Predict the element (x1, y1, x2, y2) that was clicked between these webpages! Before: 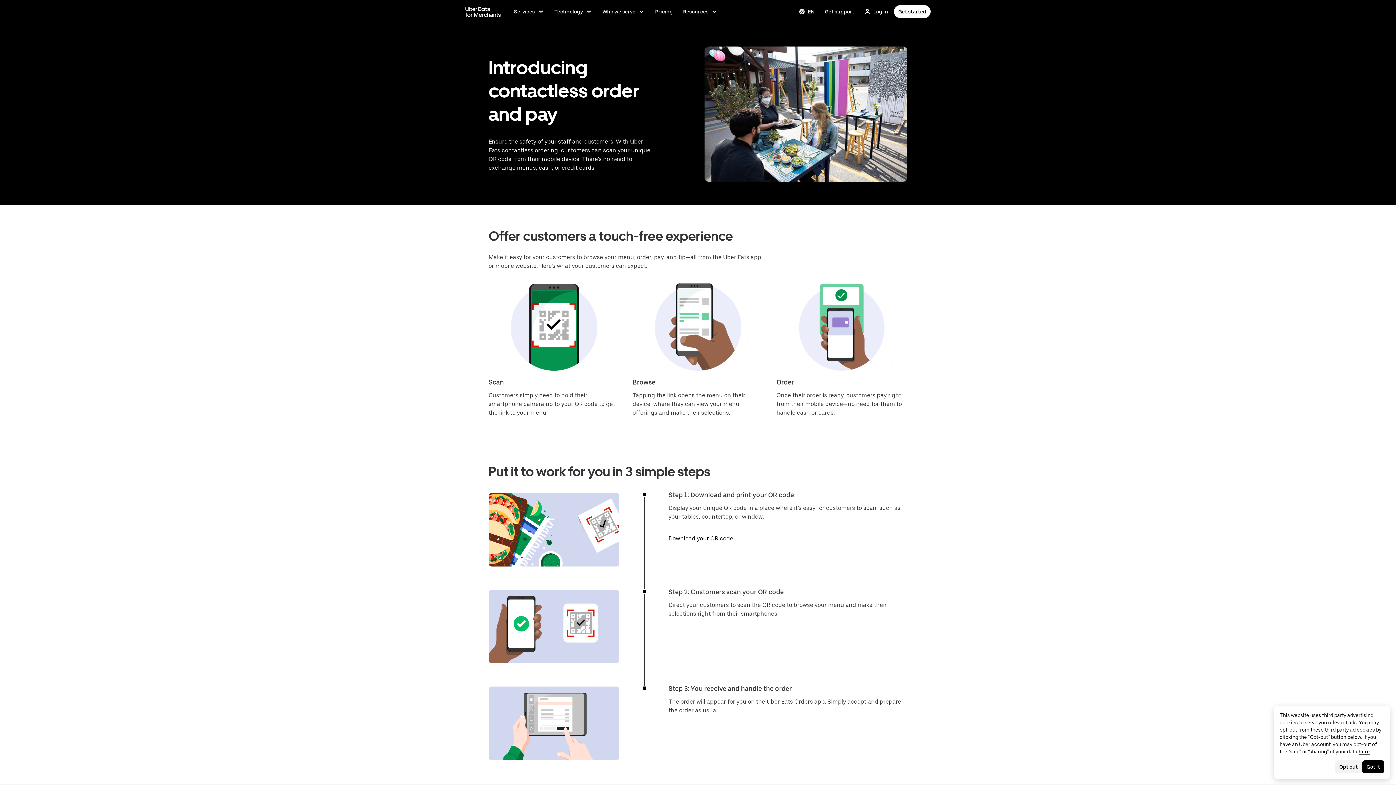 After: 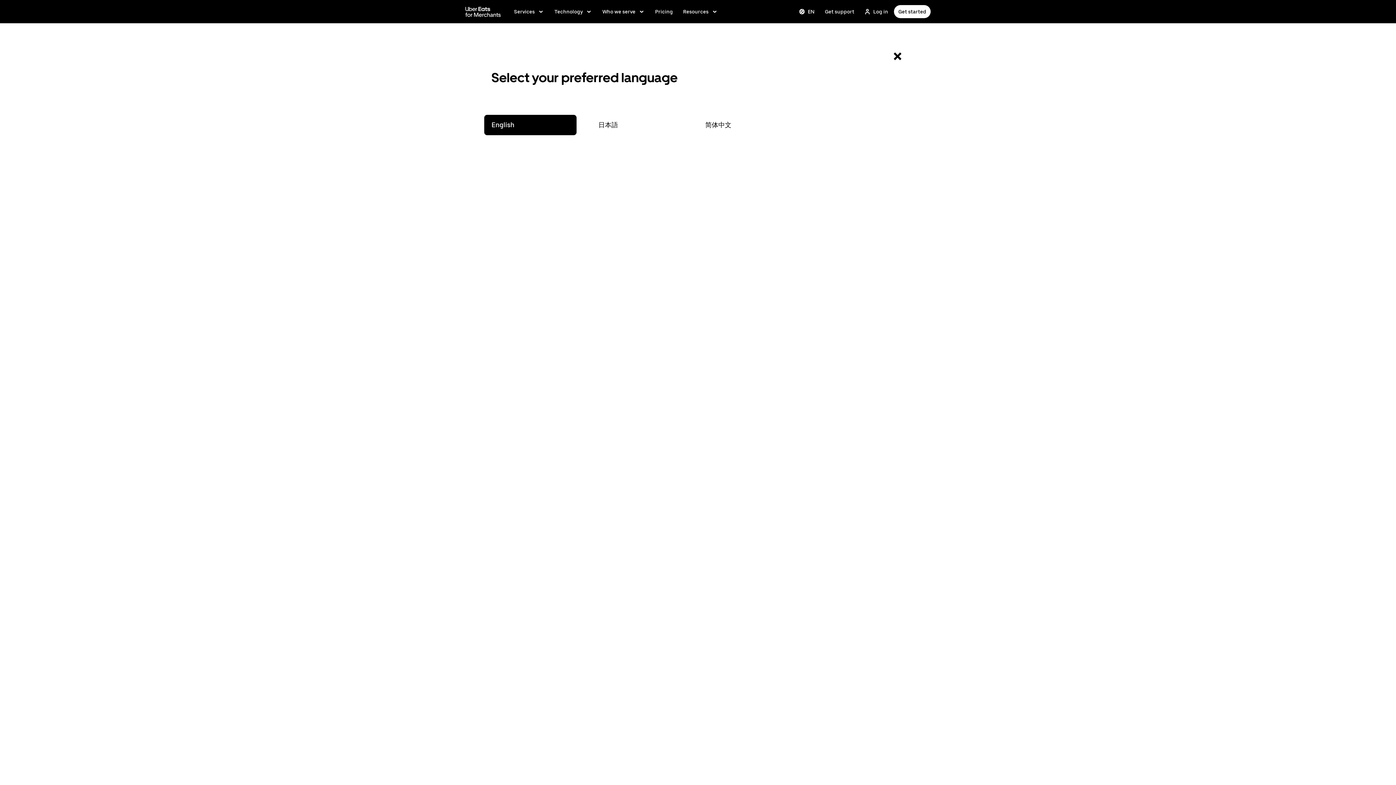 Action: label: Change language bbox: (794, 5, 819, 18)